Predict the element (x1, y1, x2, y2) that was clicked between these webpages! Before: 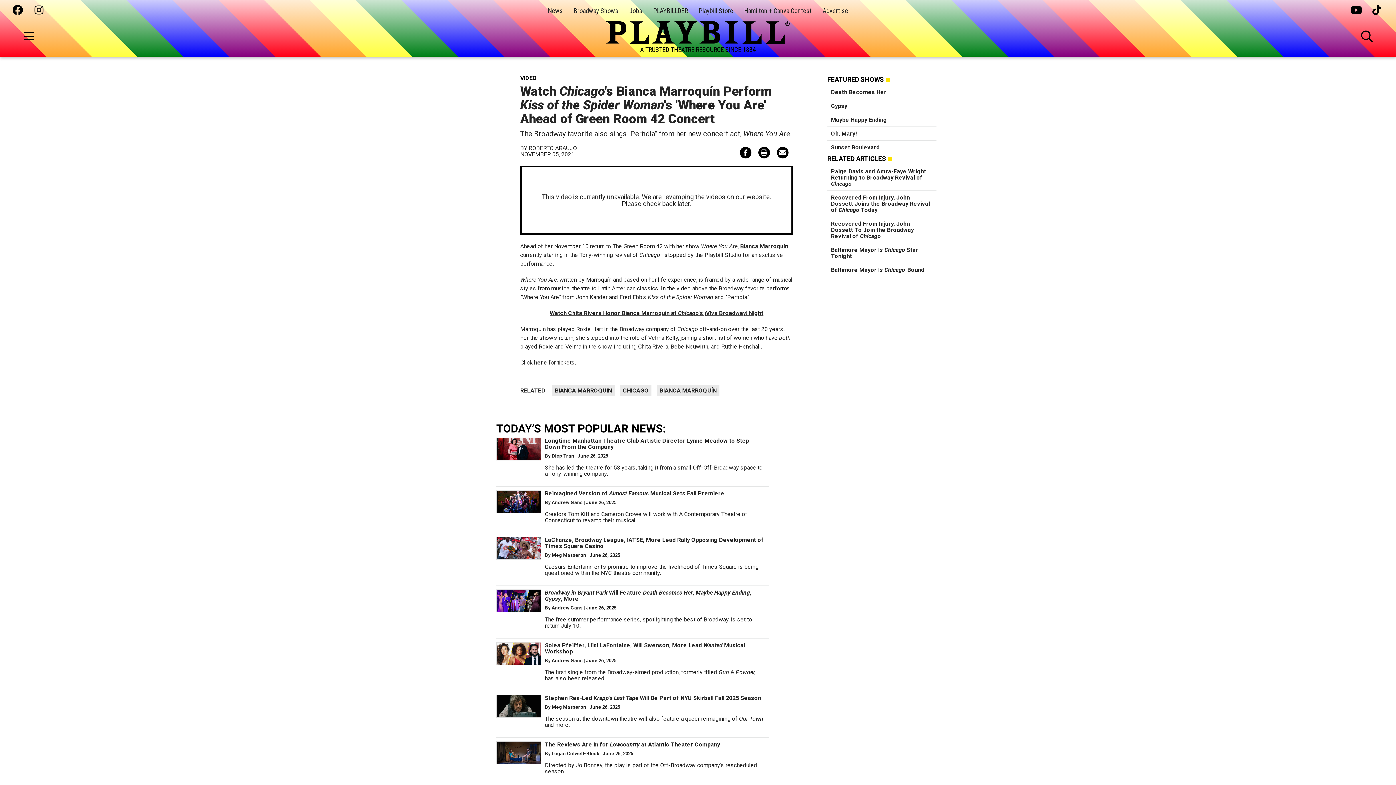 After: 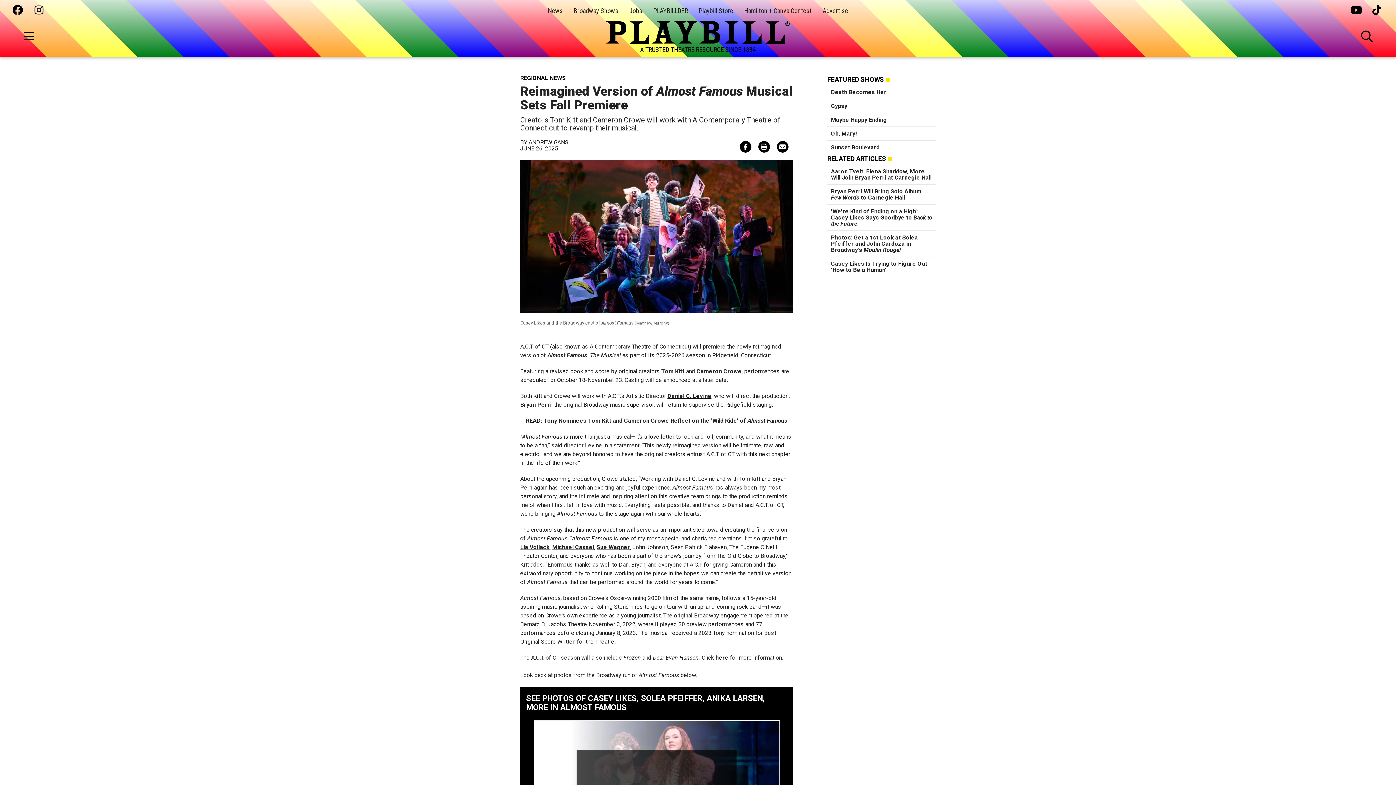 Action: label: Reimagined Version of Almost Famous Musical Sets Fall Premiere bbox: (545, 490, 724, 497)